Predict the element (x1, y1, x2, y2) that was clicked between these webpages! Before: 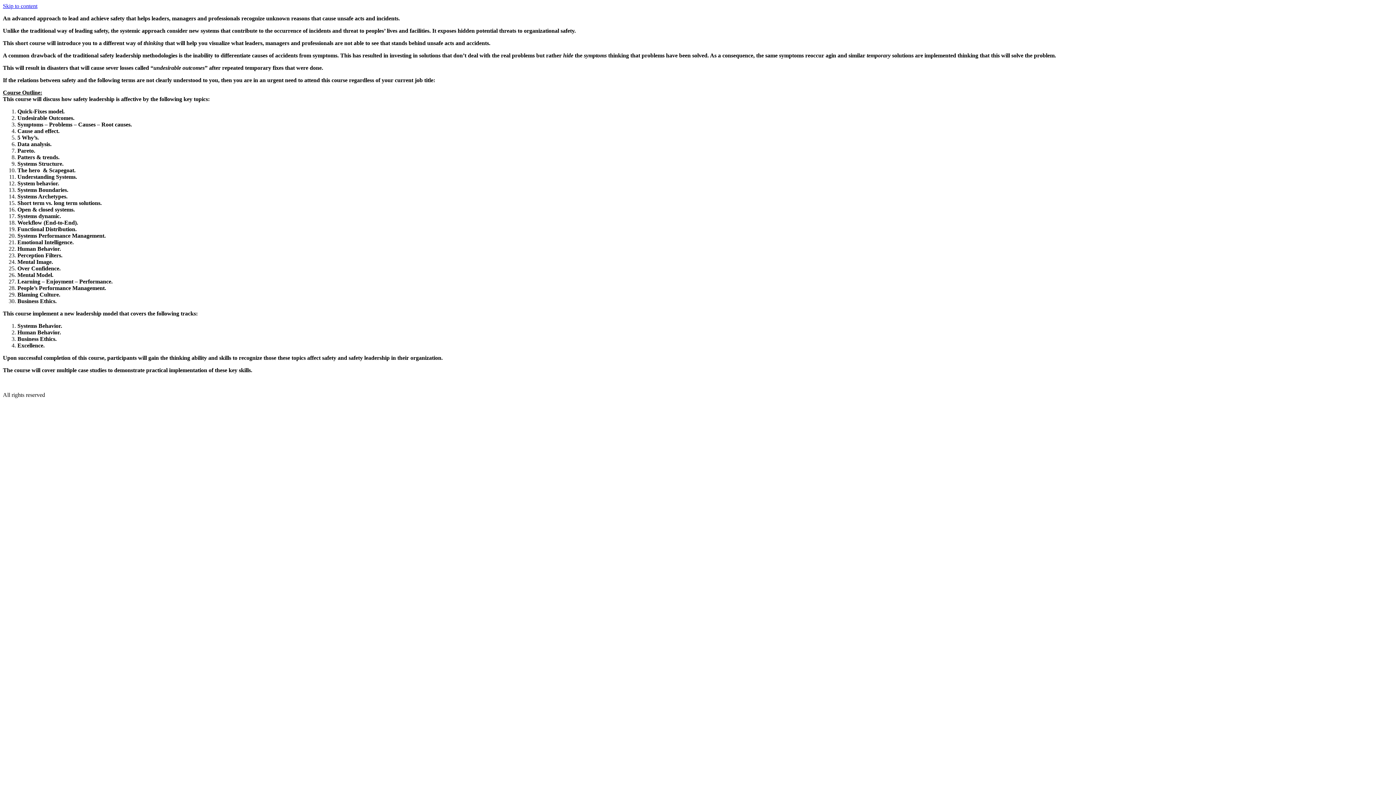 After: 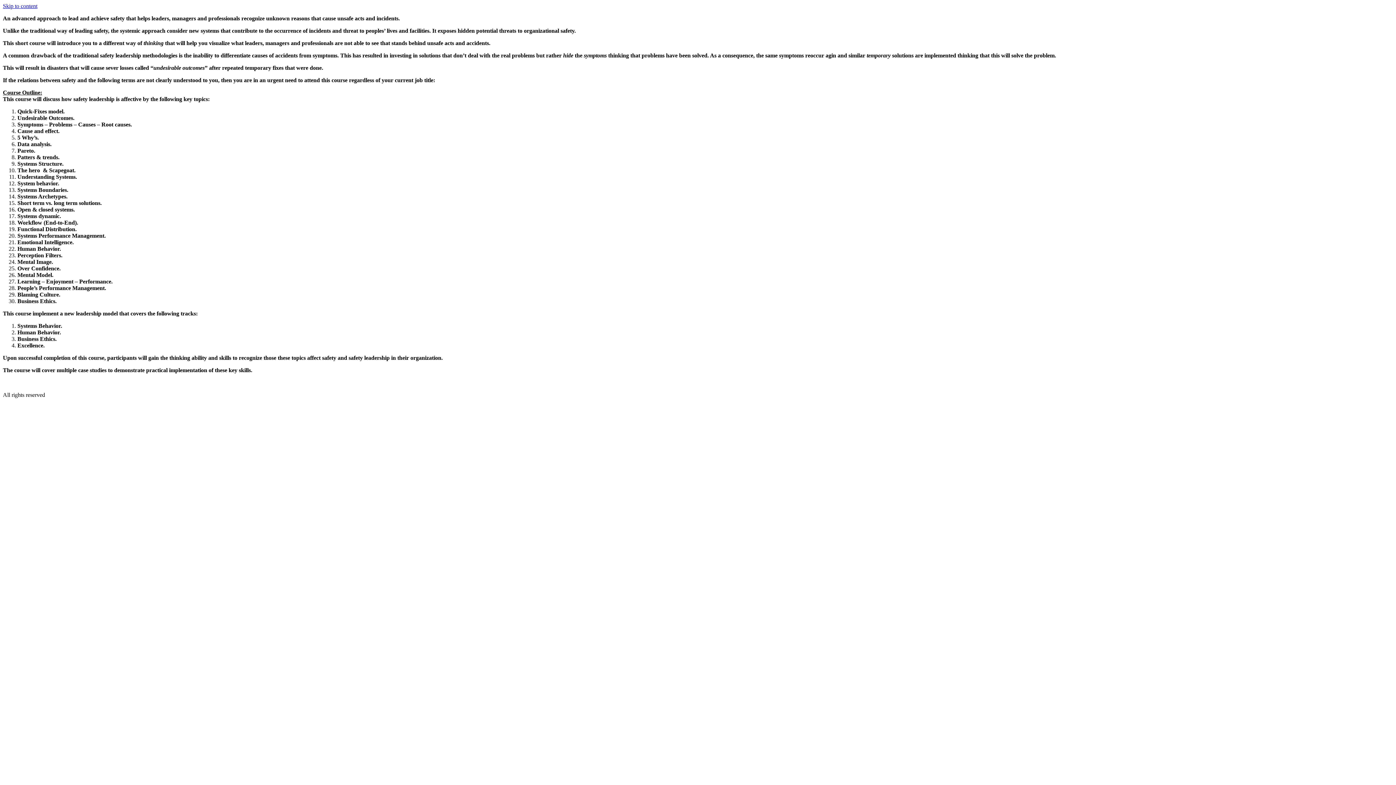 Action: label: Skip to content bbox: (2, 2, 37, 9)